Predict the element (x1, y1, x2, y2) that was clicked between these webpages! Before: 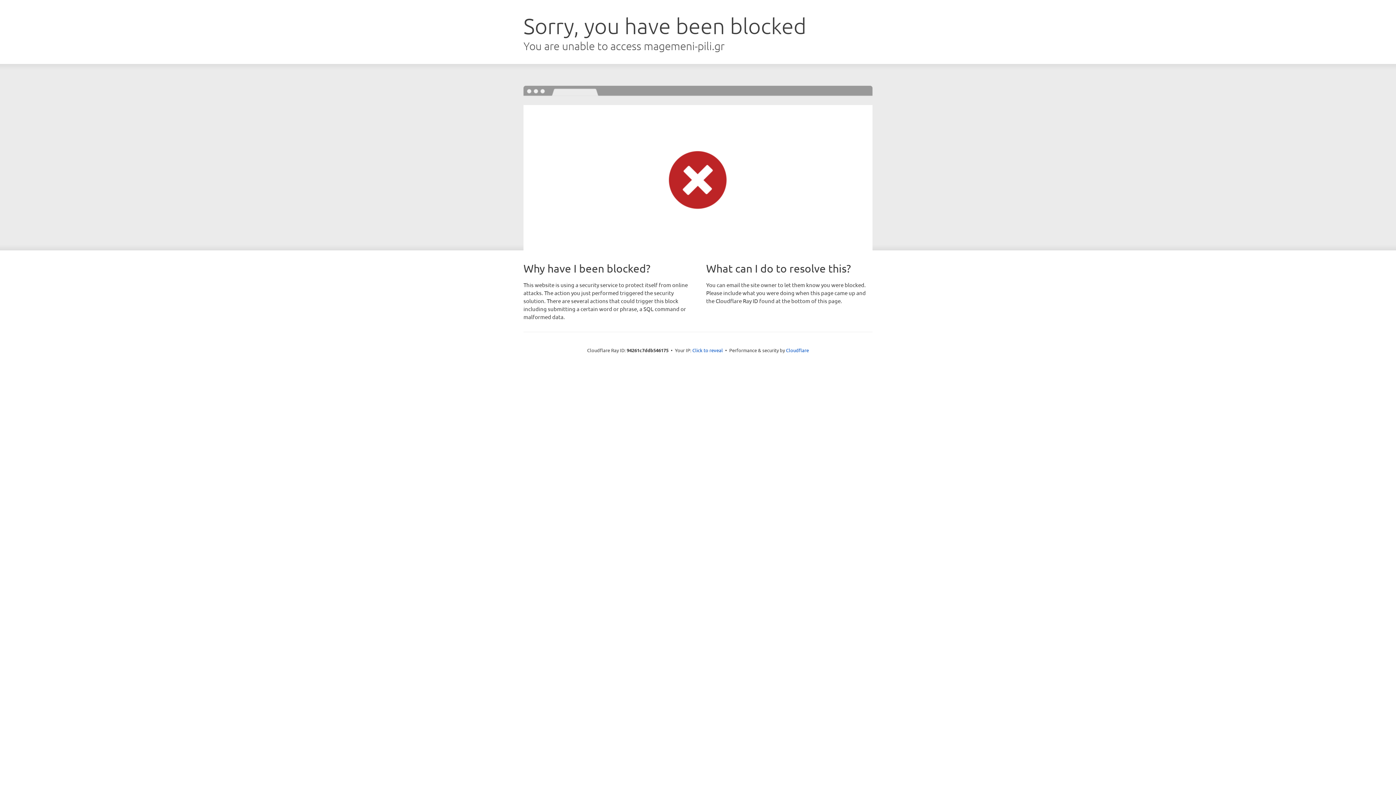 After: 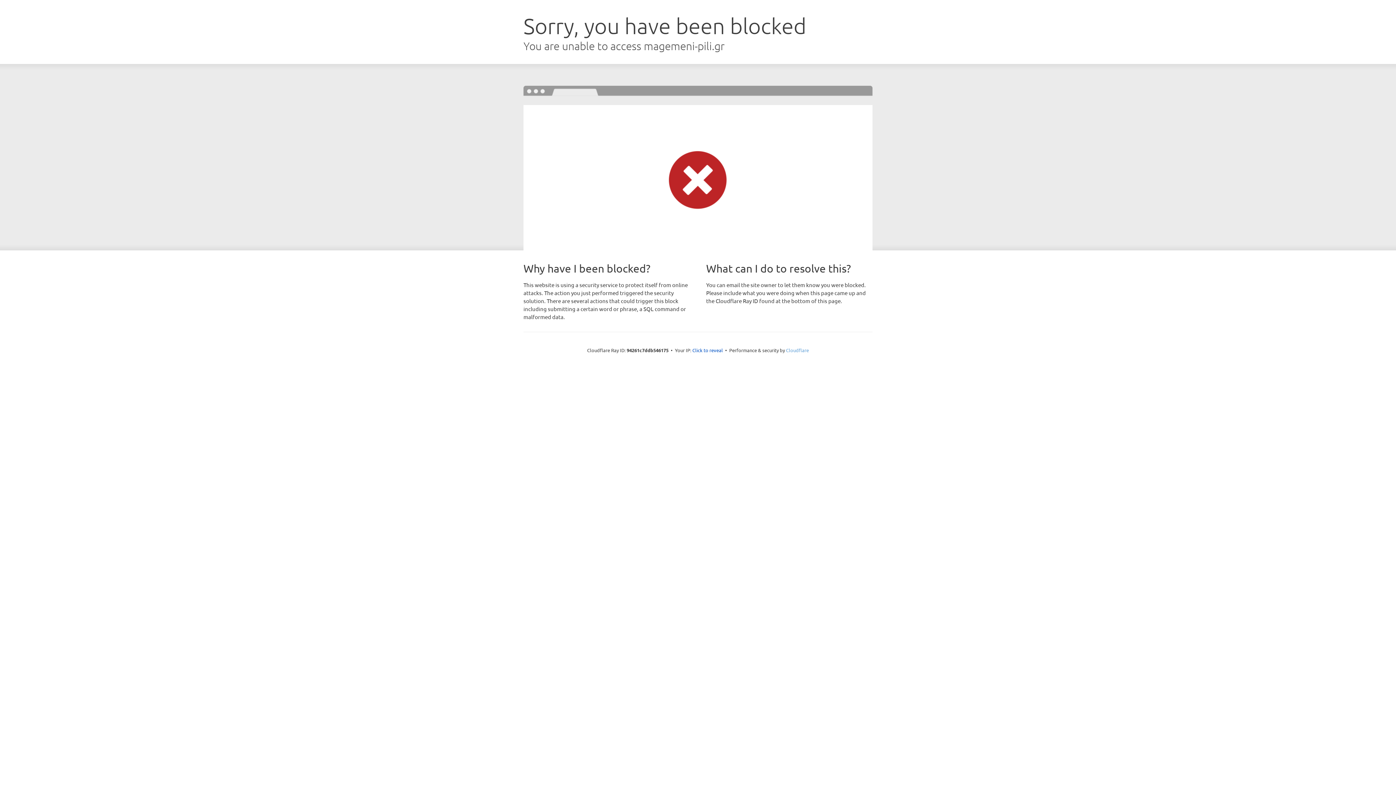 Action: label: Cloudflare bbox: (786, 347, 809, 353)